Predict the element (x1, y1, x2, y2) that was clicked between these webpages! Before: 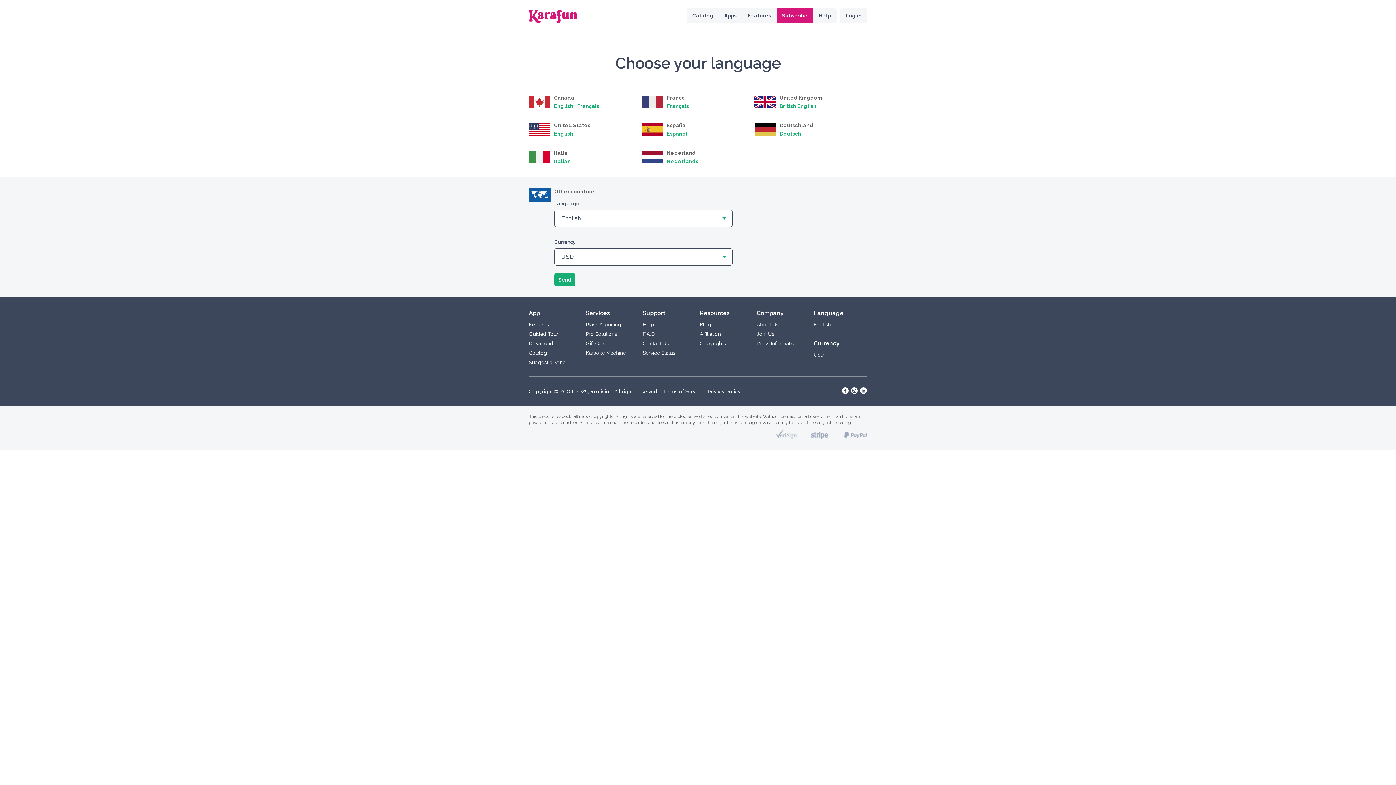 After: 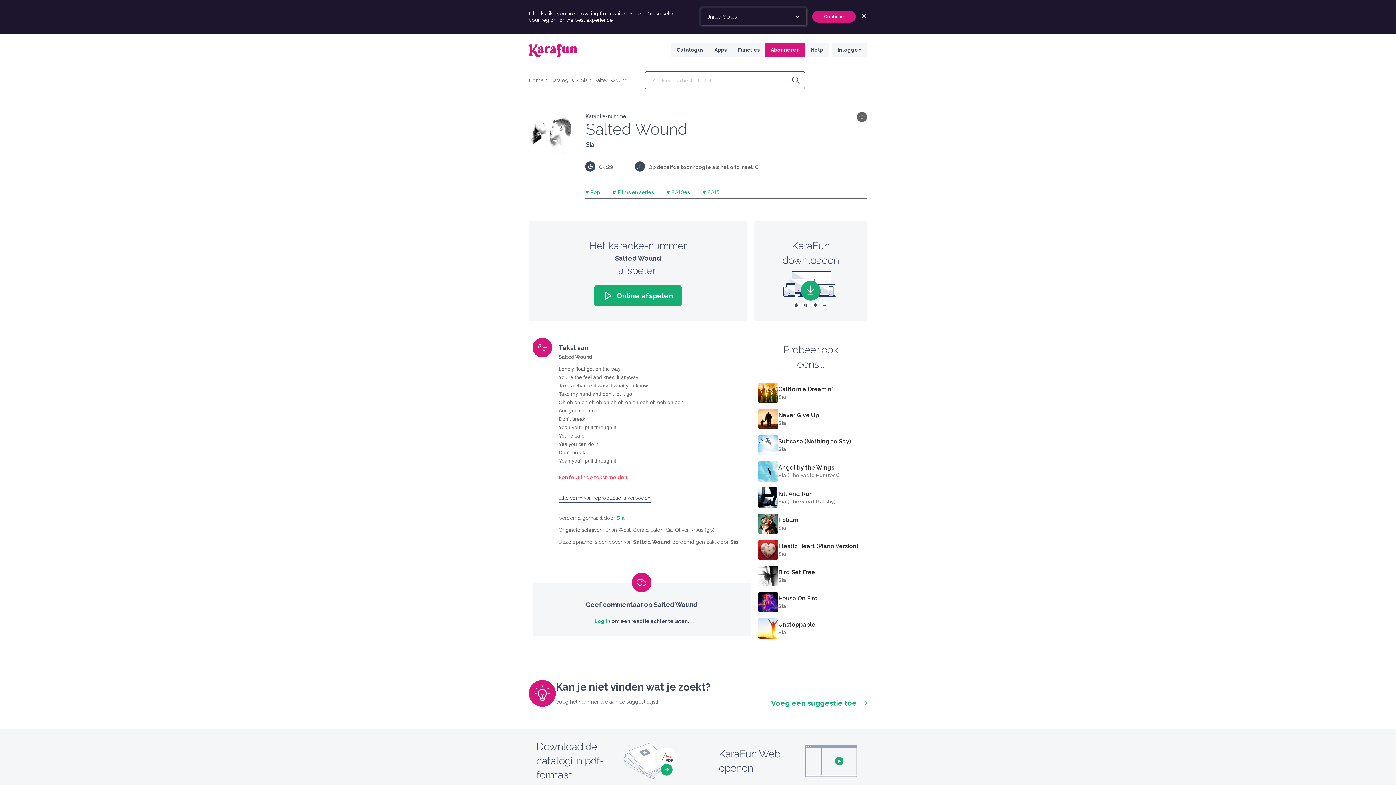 Action: bbox: (666, 158, 698, 164) label: Nederlands